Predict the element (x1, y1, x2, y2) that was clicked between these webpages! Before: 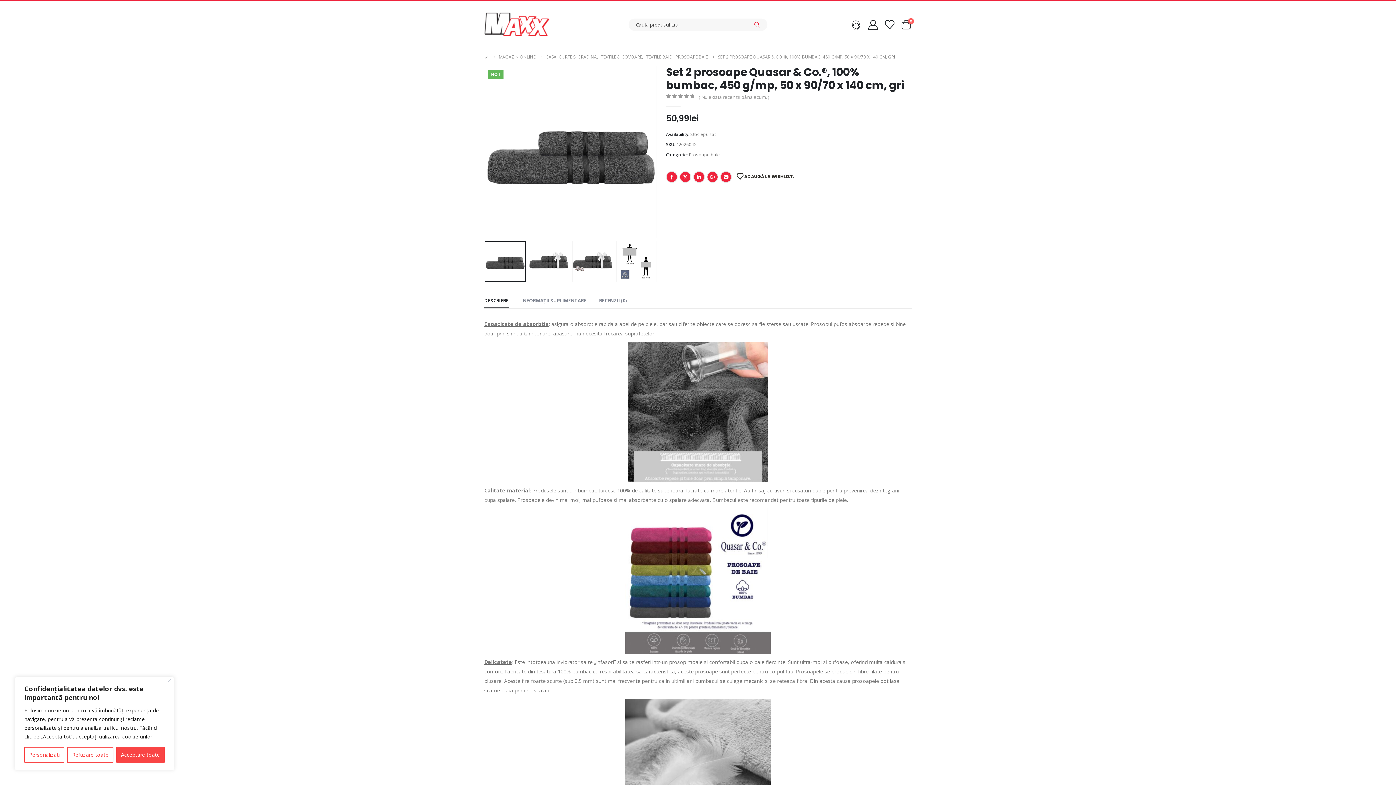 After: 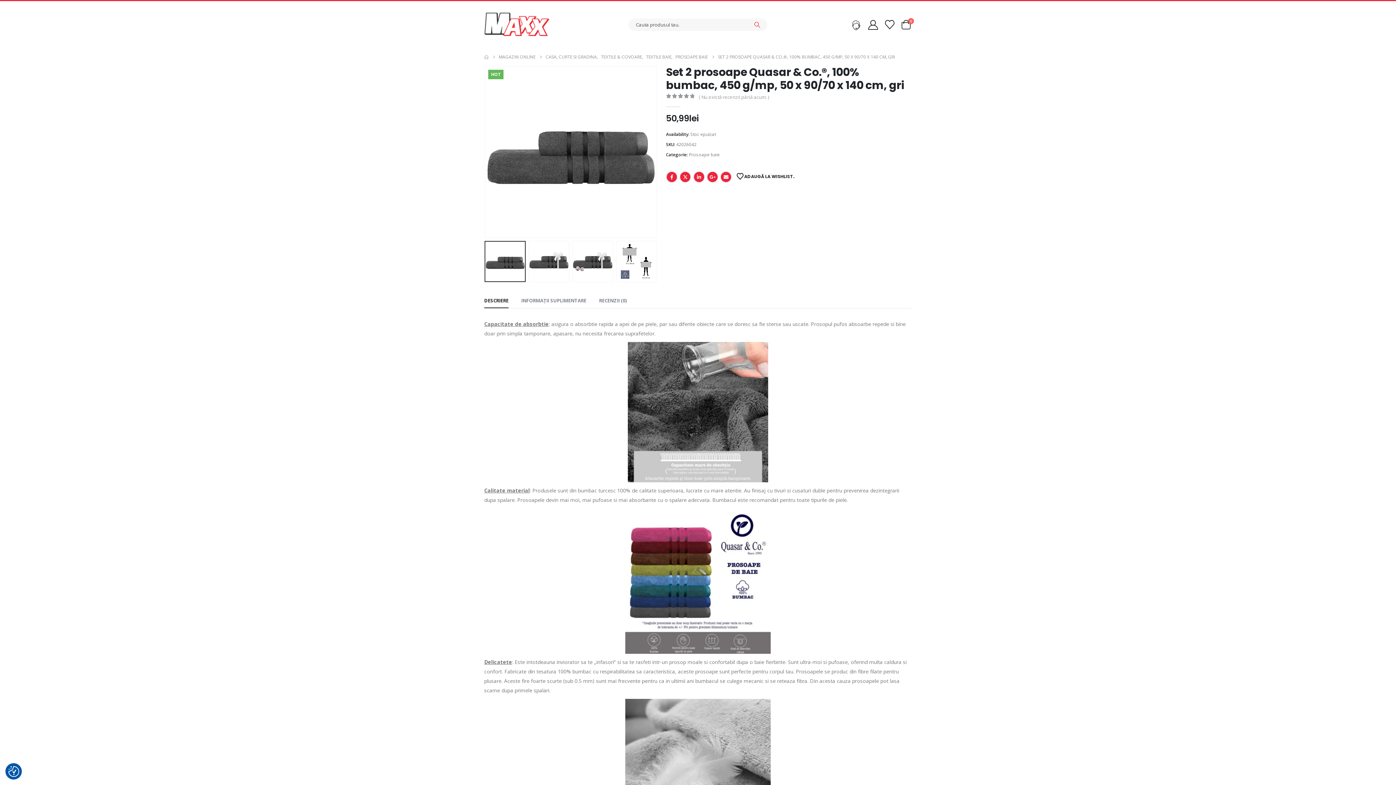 Action: bbox: (116, 747, 164, 763) label: Acceptare toate